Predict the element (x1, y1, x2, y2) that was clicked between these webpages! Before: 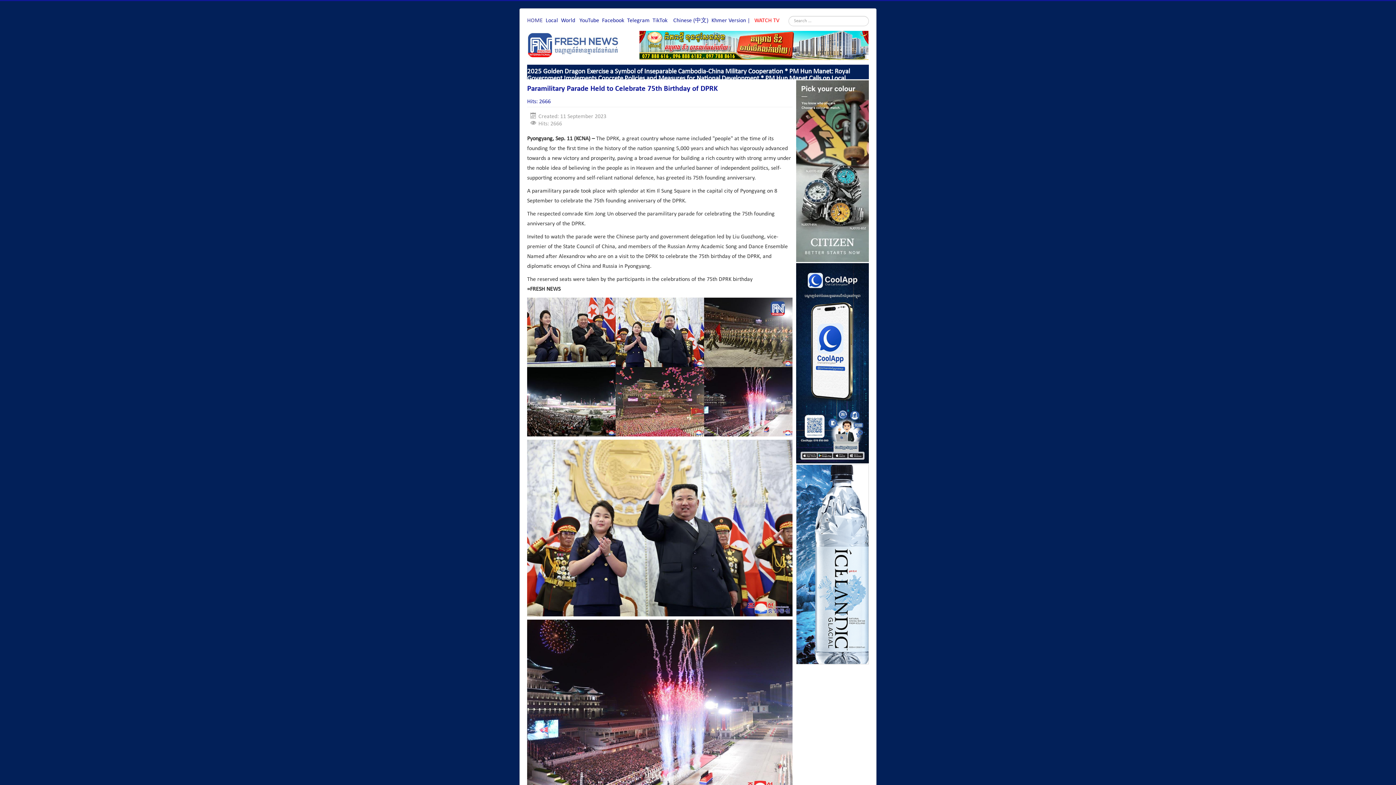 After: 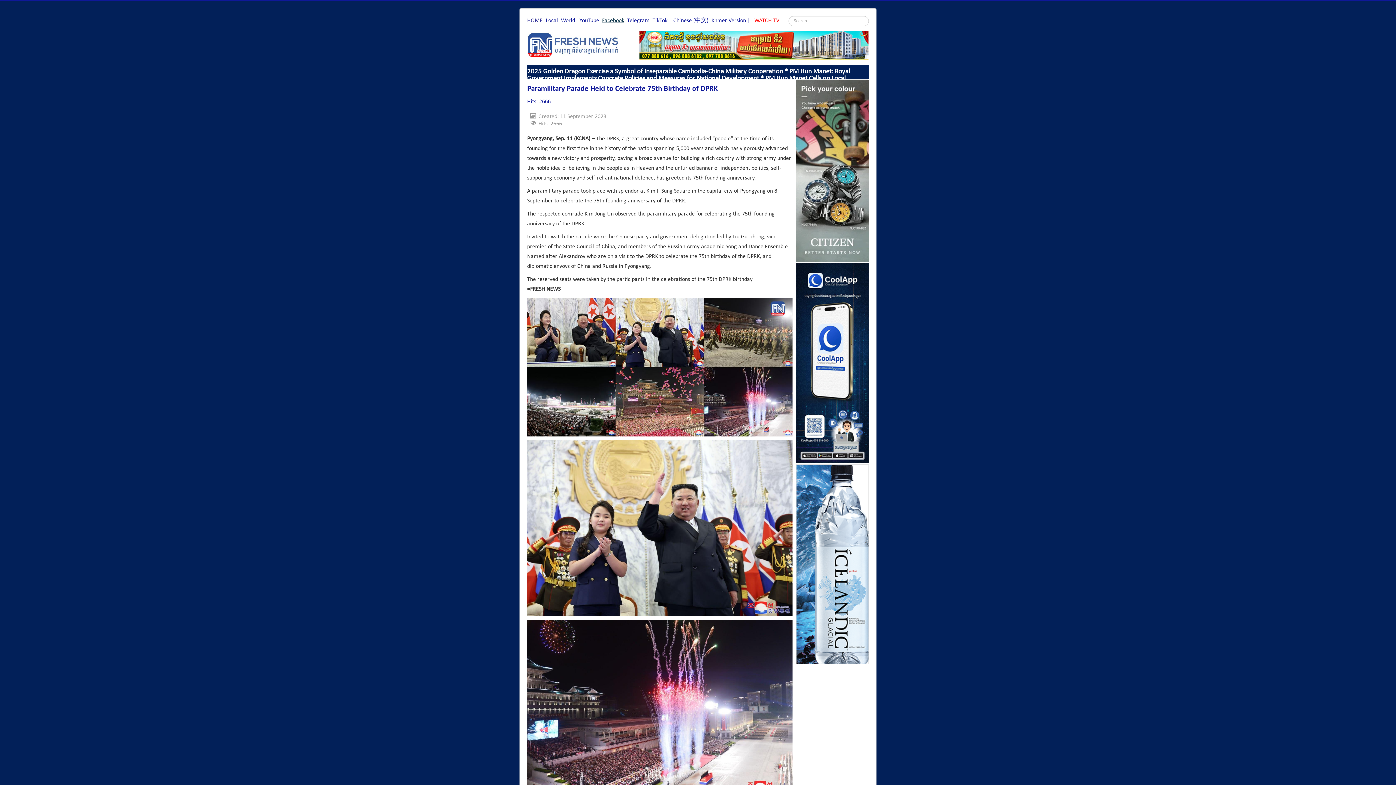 Action: label: Facebook bbox: (602, 17, 624, 23)